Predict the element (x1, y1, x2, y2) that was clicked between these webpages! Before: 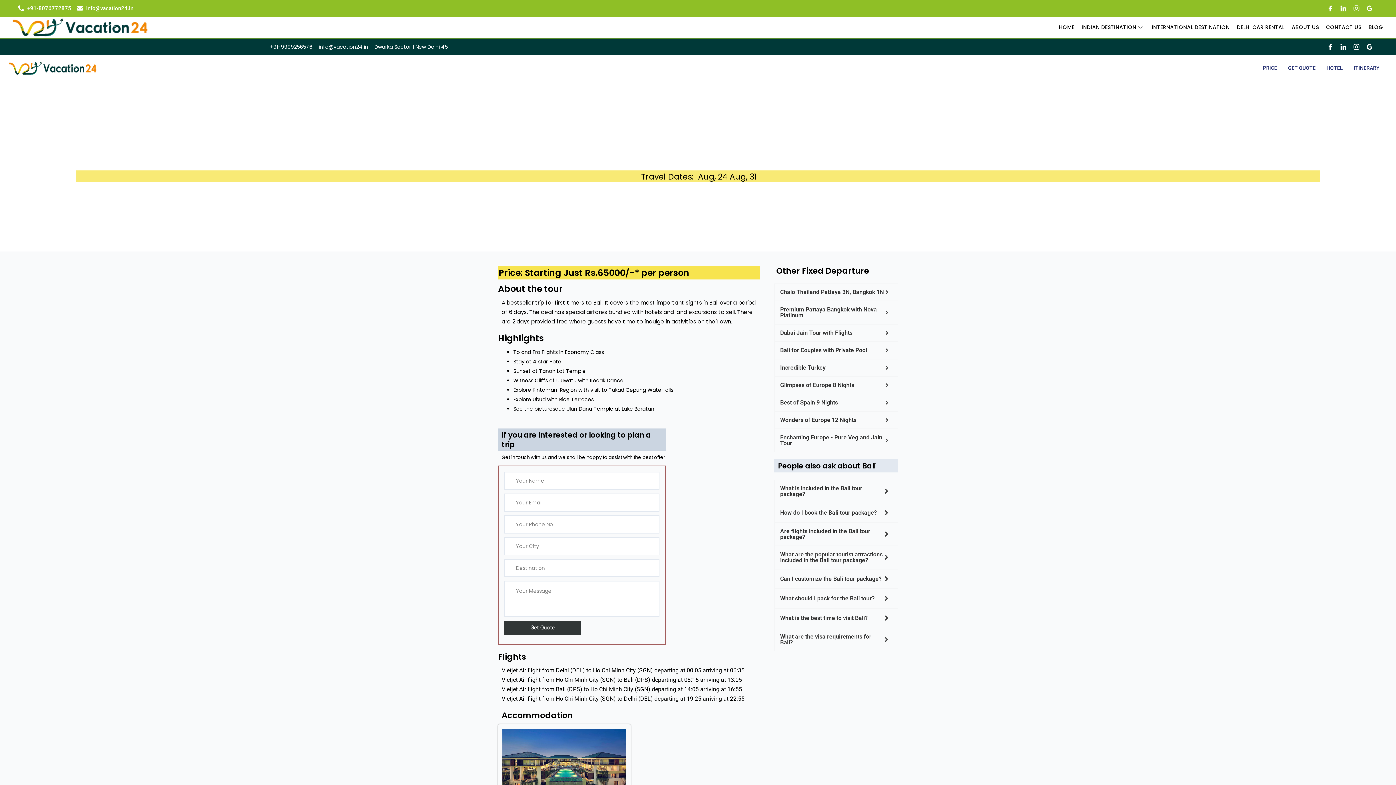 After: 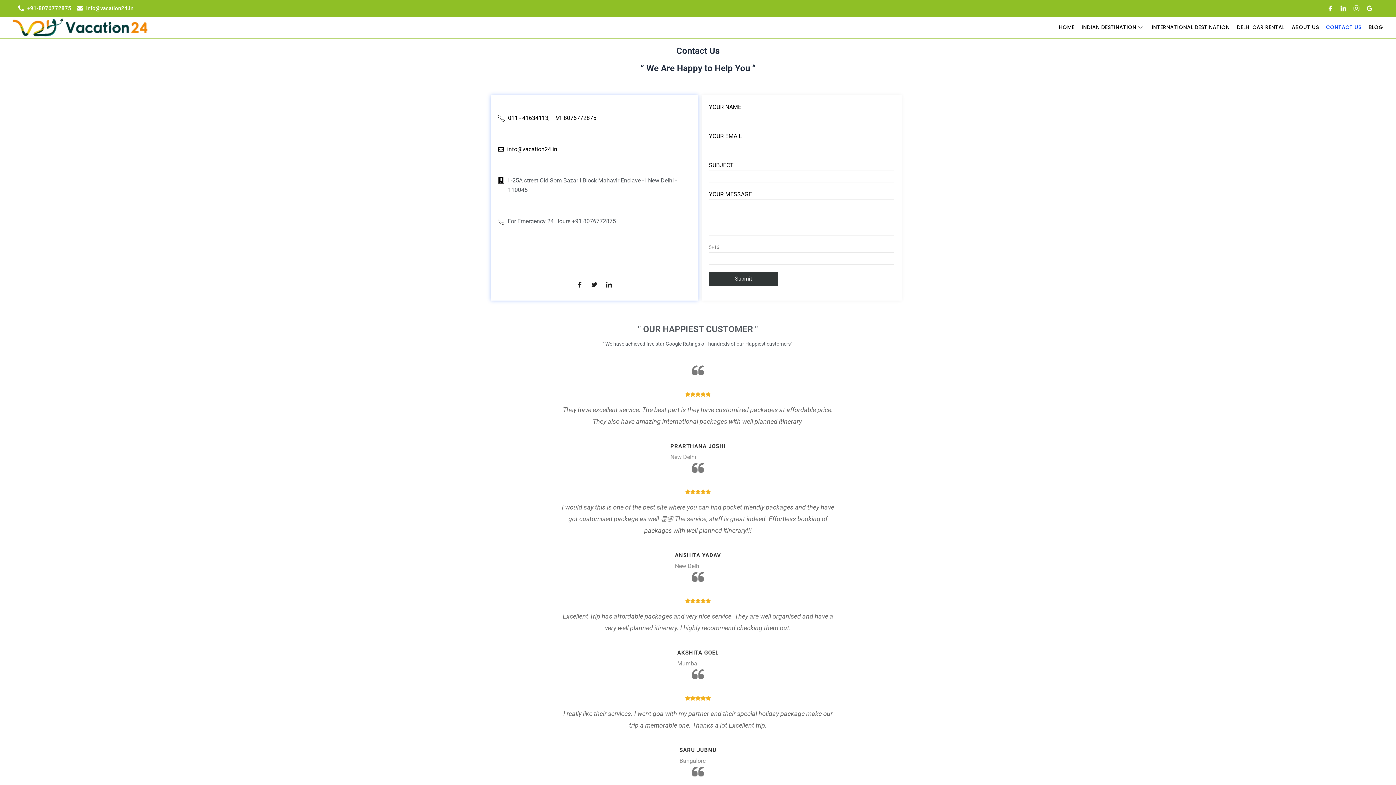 Action: bbox: (1322, 19, 1365, 35) label: CONTACT US